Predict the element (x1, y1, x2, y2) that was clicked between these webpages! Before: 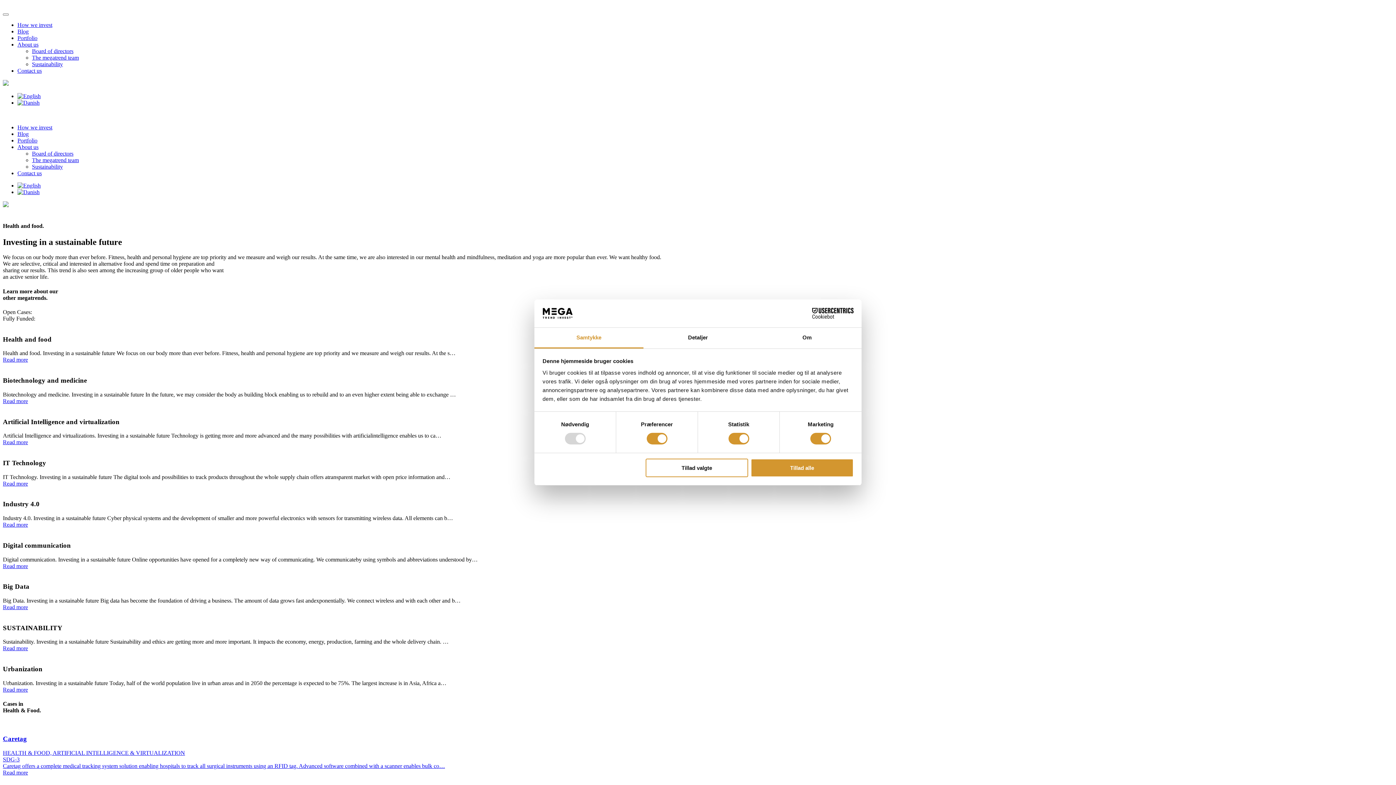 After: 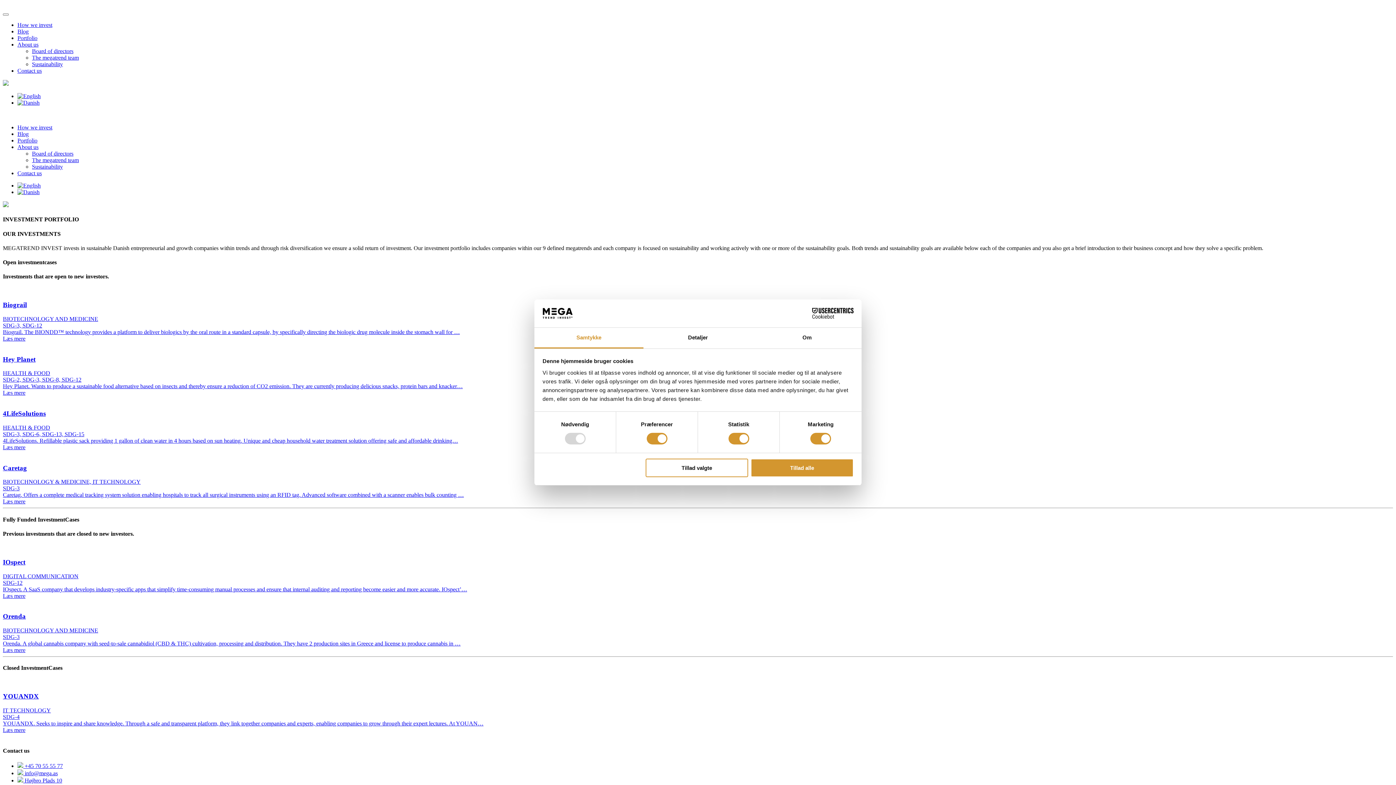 Action: label: Portfolio bbox: (17, 137, 37, 143)